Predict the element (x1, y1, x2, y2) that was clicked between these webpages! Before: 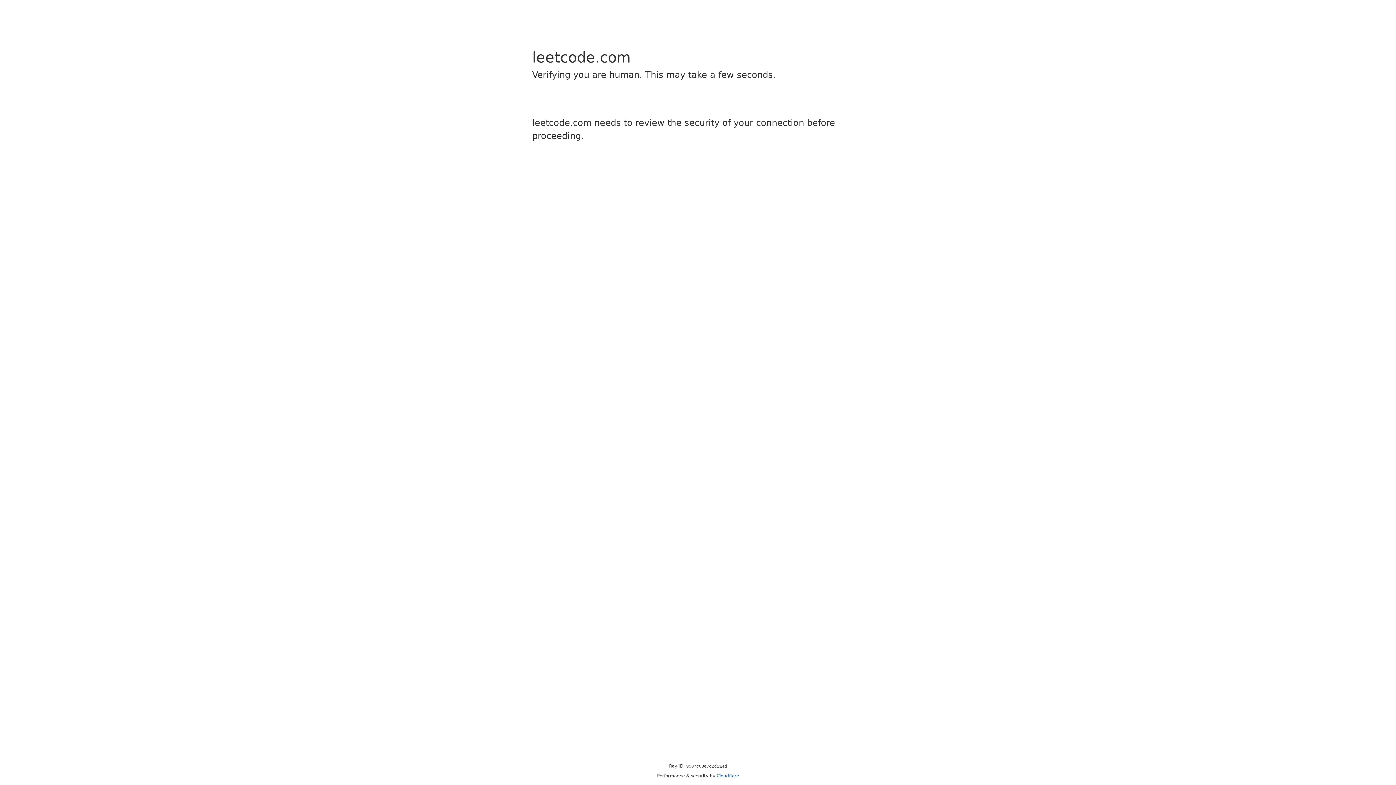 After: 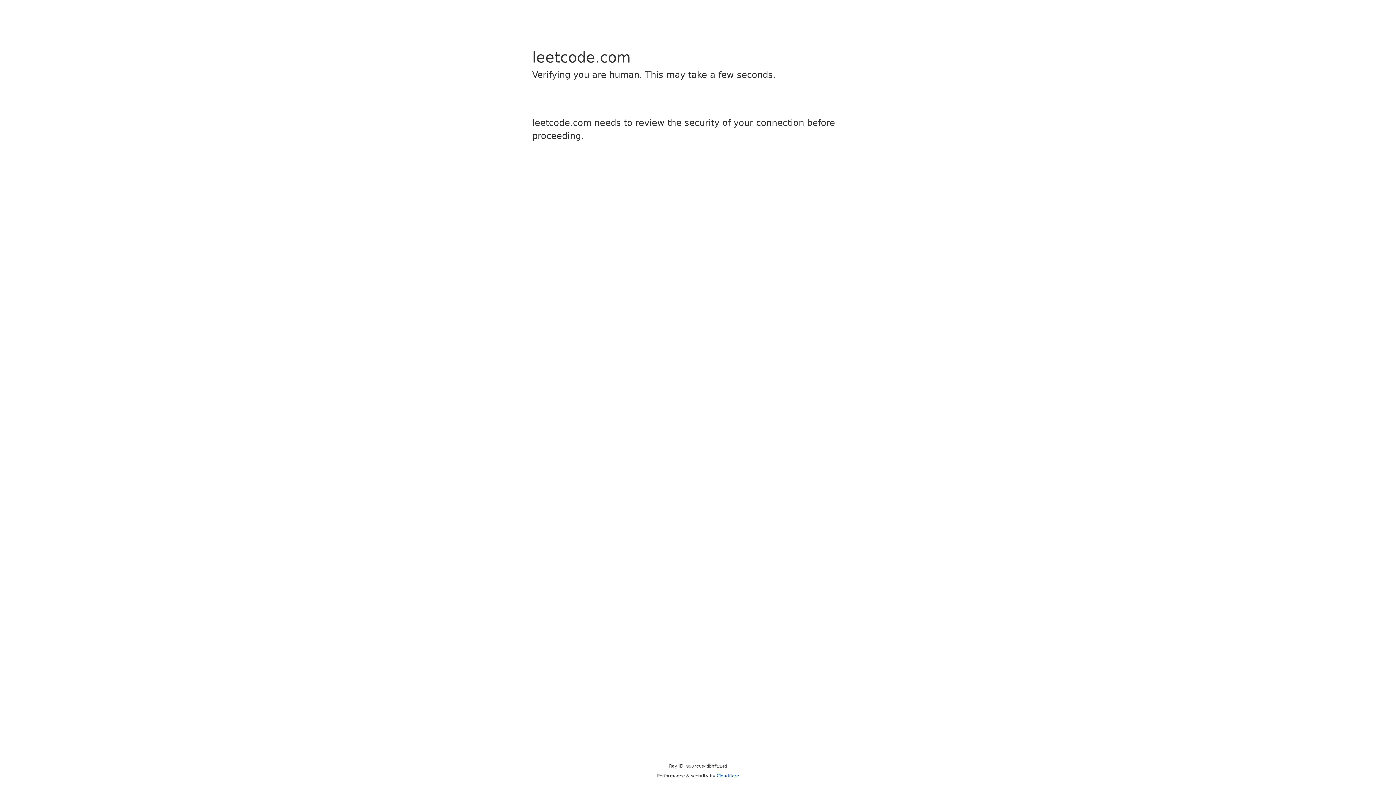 Action: label: Cloudflare bbox: (716, 773, 739, 778)